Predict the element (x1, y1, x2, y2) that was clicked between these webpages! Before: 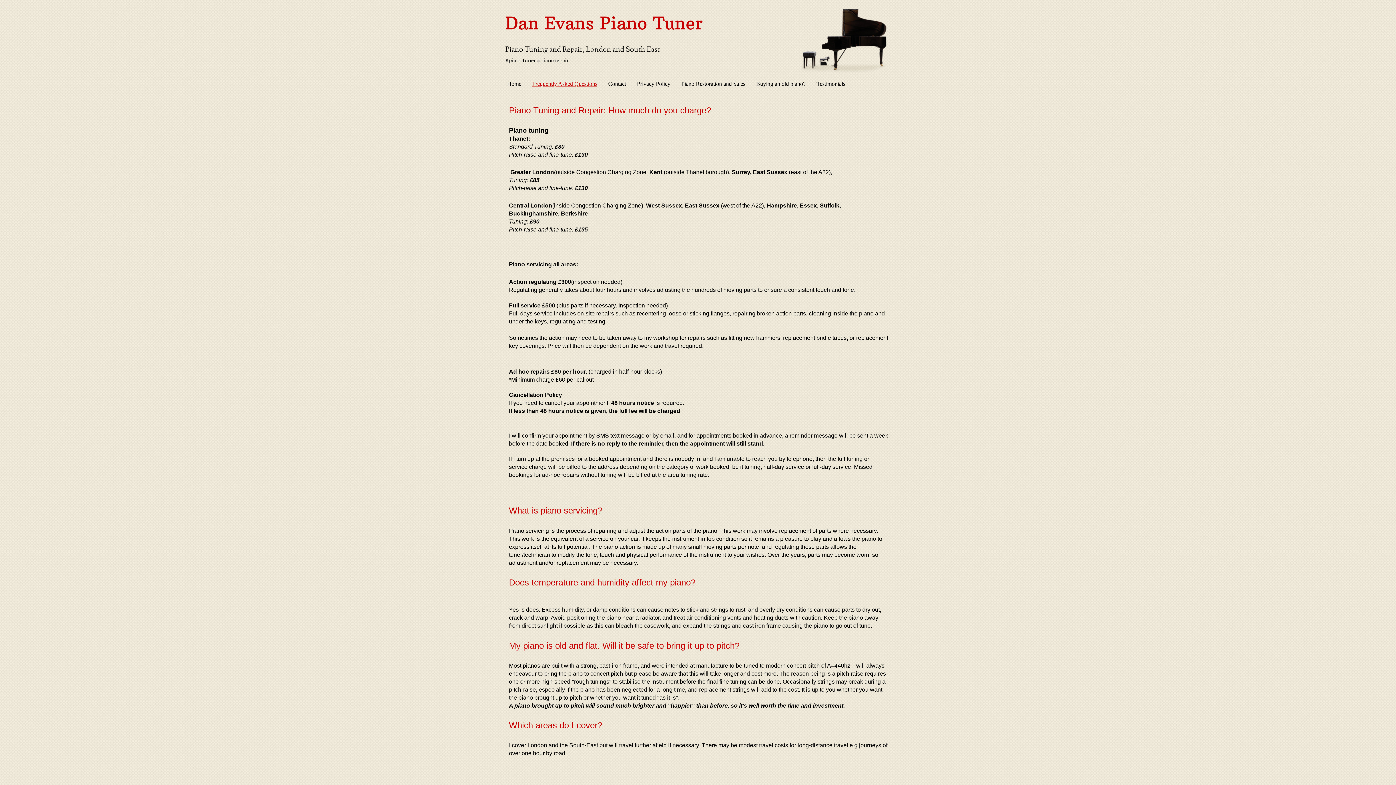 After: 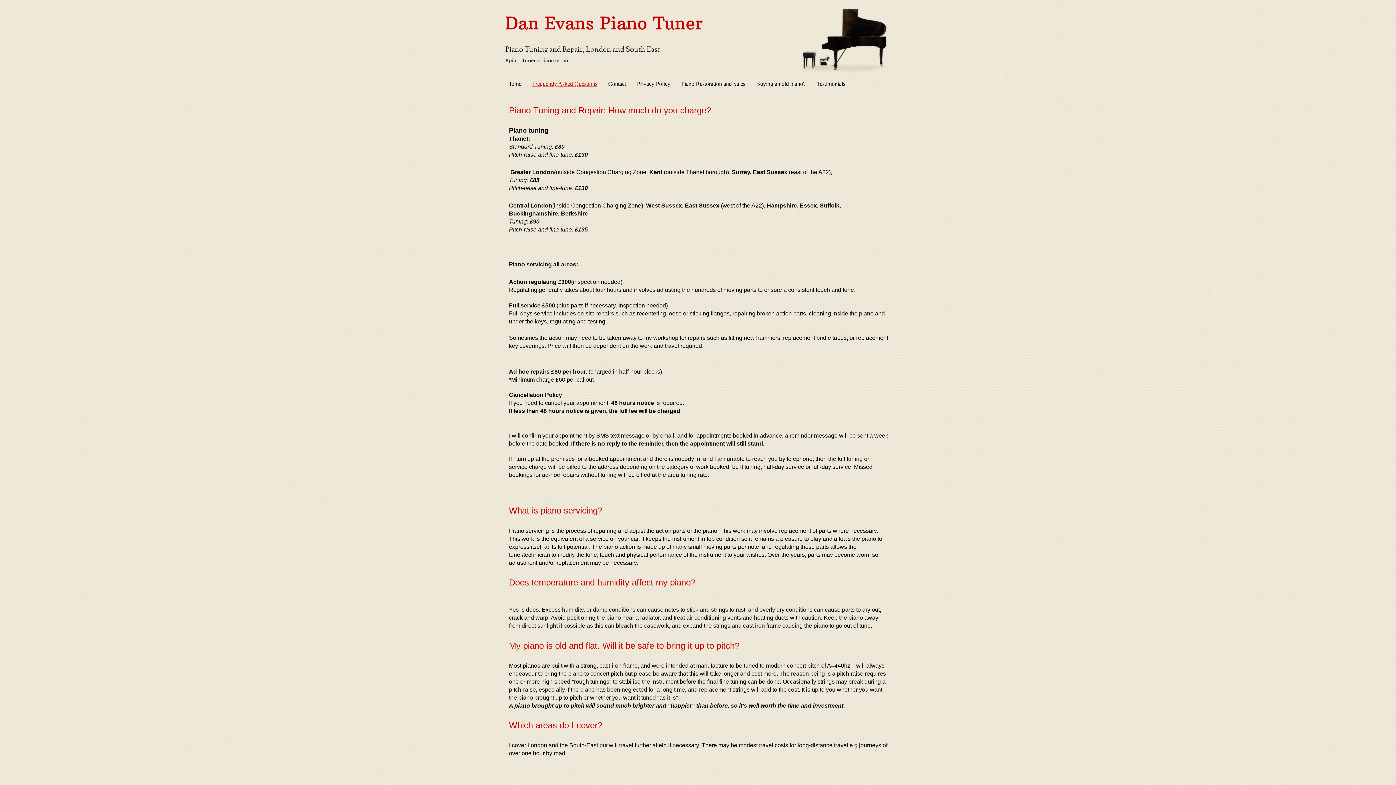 Action: bbox: (526, 80, 602, 88) label: Frequently Asked Questions